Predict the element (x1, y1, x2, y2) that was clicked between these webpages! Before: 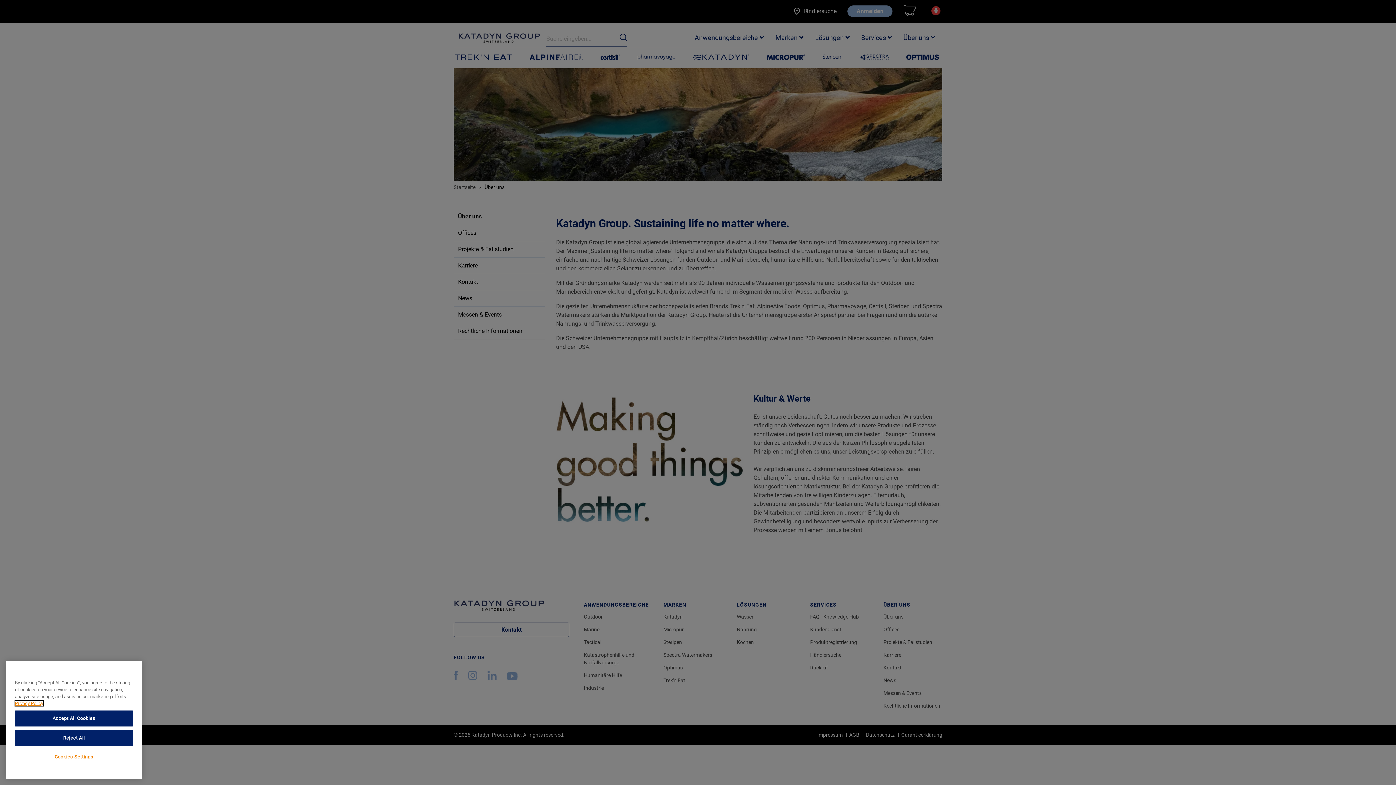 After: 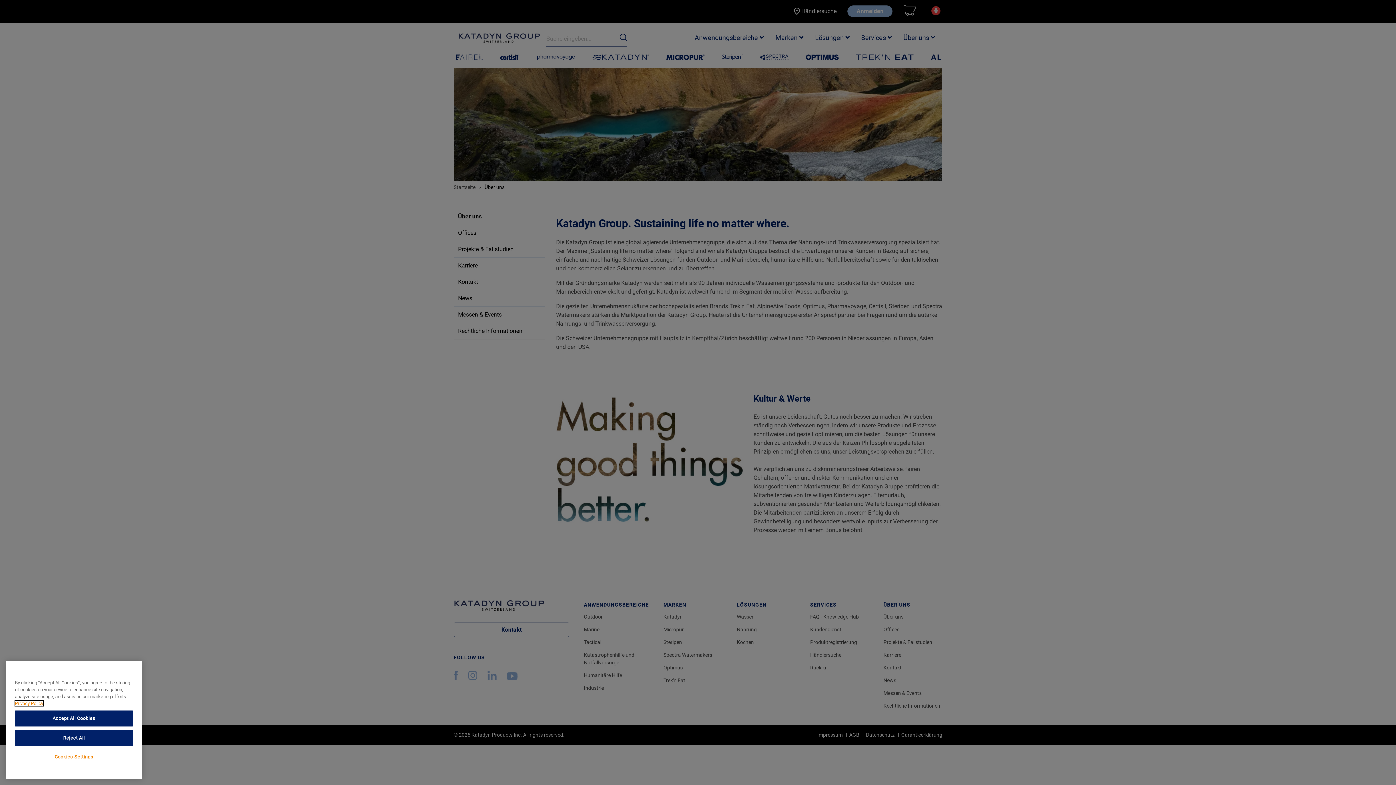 Action: label: More information about your privacy, opens in a new tab bbox: (14, 722, 43, 727)